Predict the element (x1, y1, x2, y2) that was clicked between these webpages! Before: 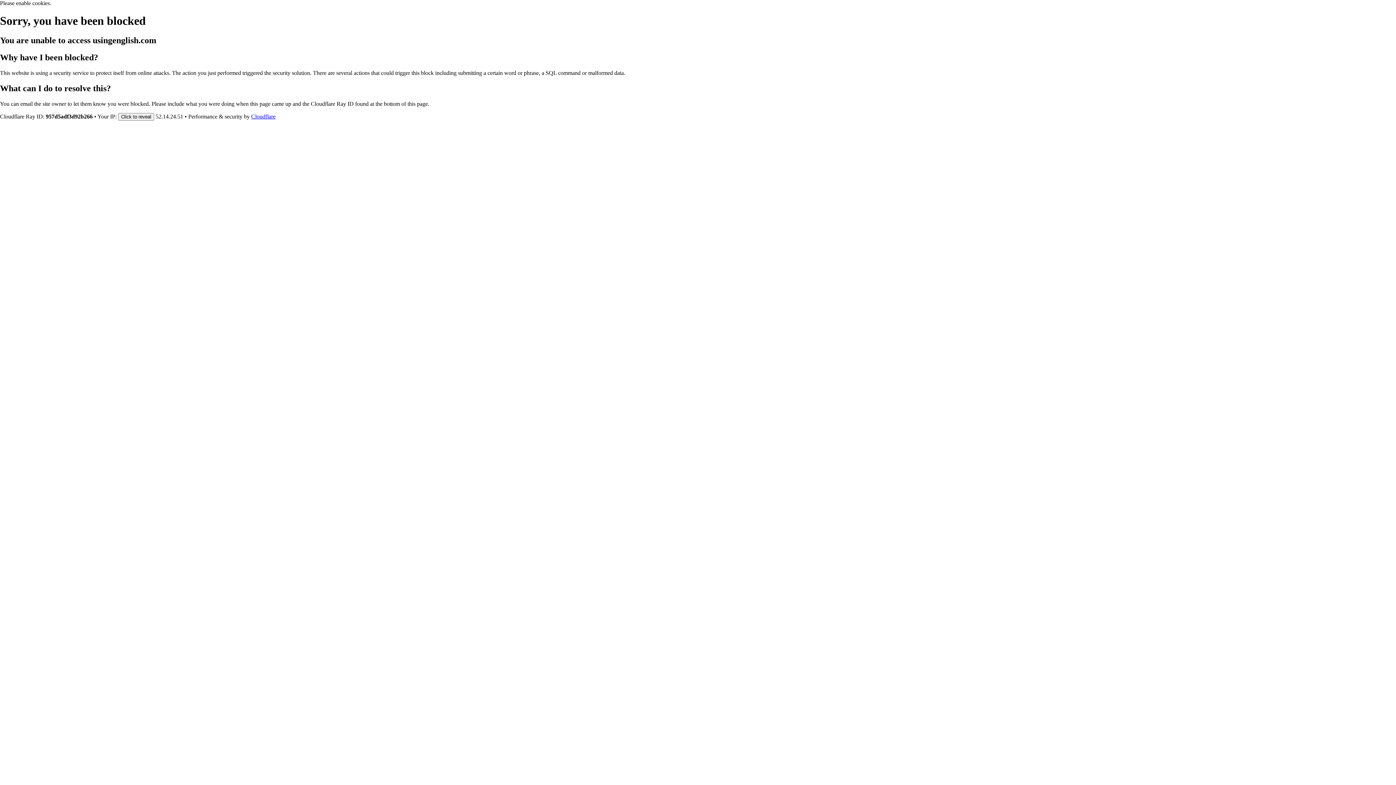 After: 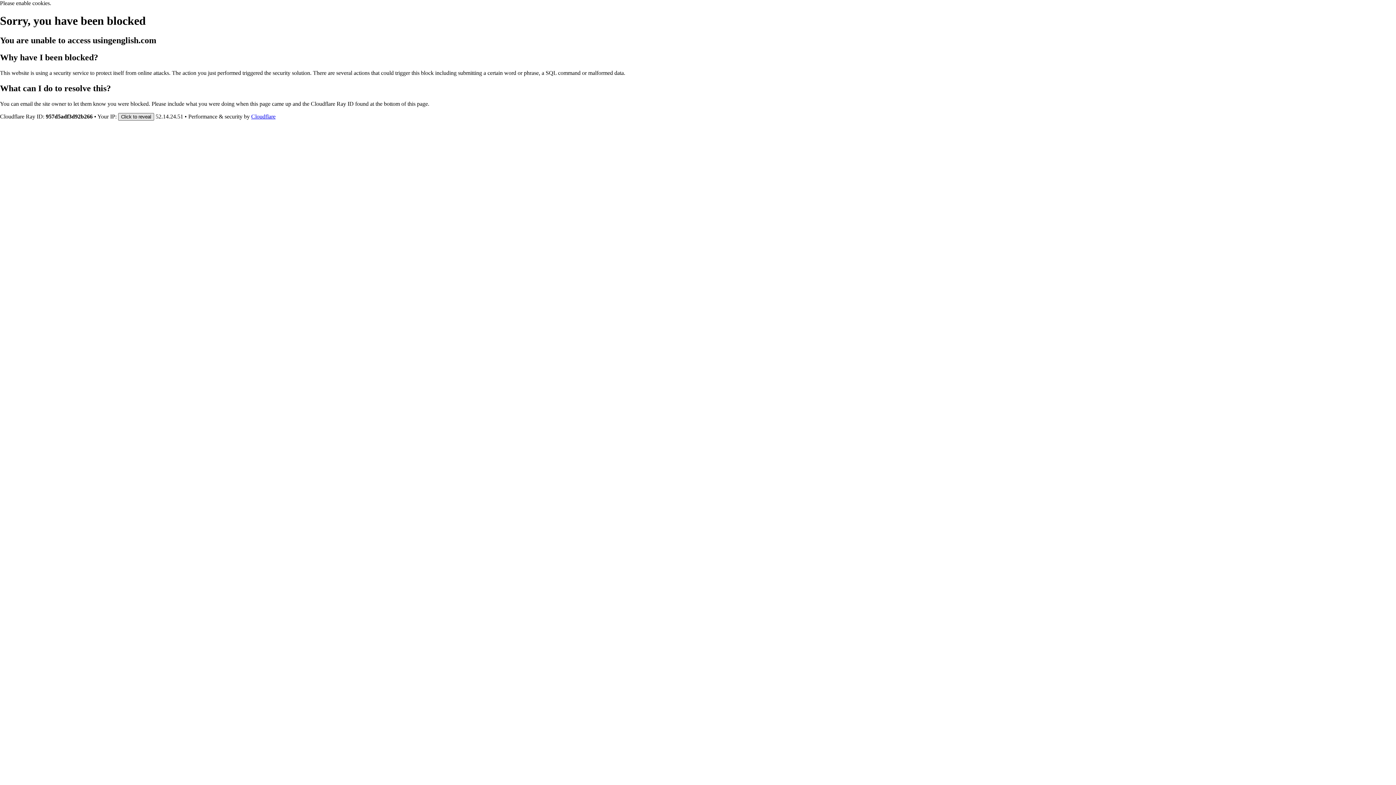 Action: label: Click to reveal bbox: (118, 112, 154, 120)